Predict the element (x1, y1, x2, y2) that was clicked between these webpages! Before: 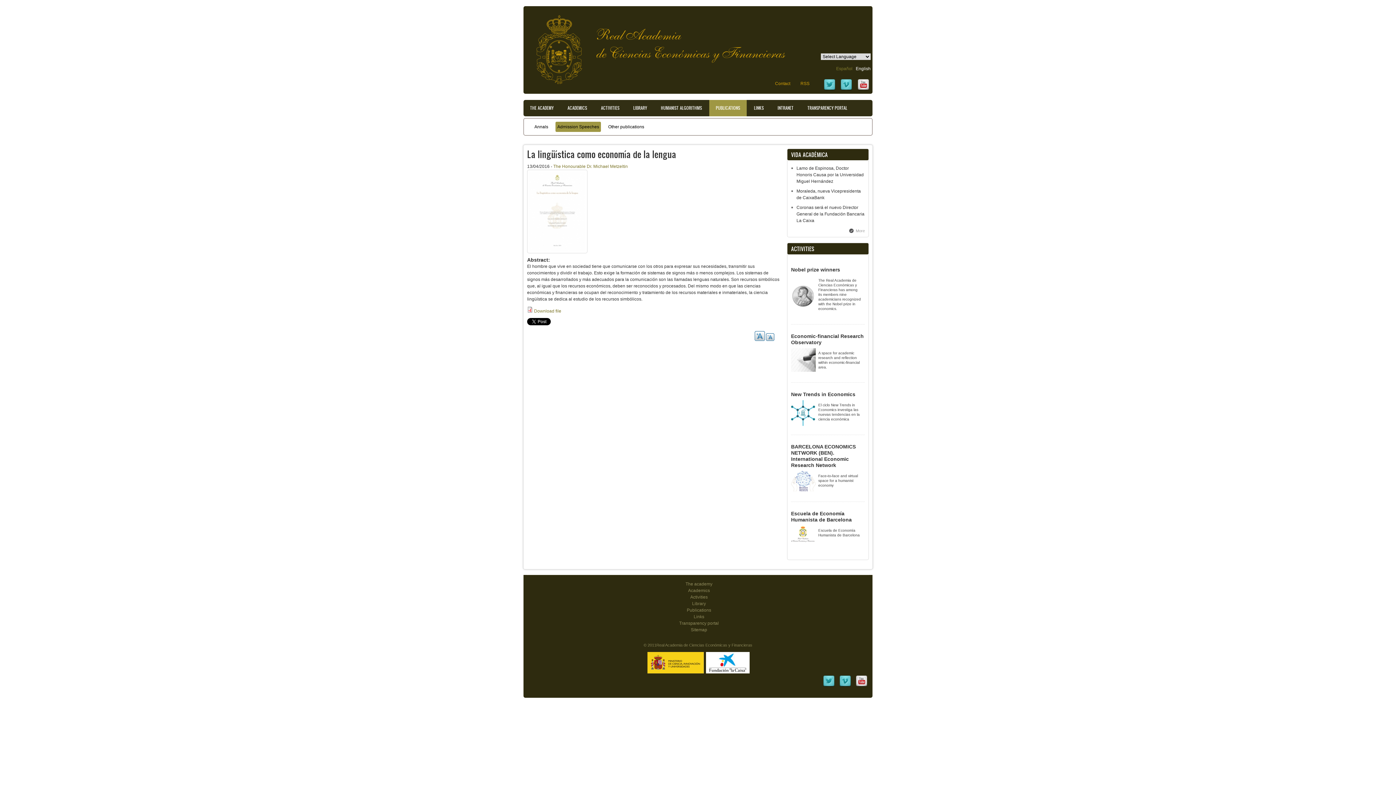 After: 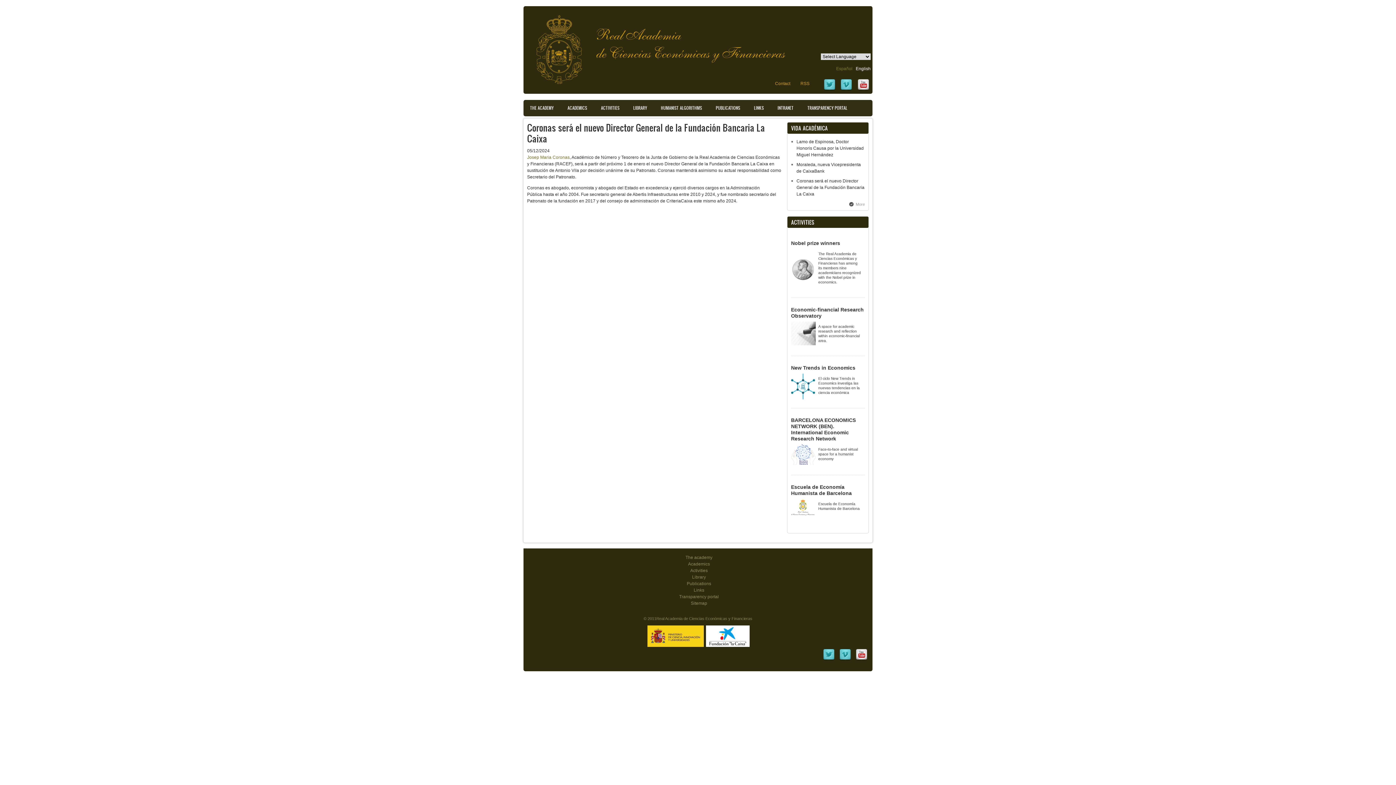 Action: bbox: (796, 205, 864, 223) label: Coronas será el nuevo Director General de la Fundación Bancaria La Caixa